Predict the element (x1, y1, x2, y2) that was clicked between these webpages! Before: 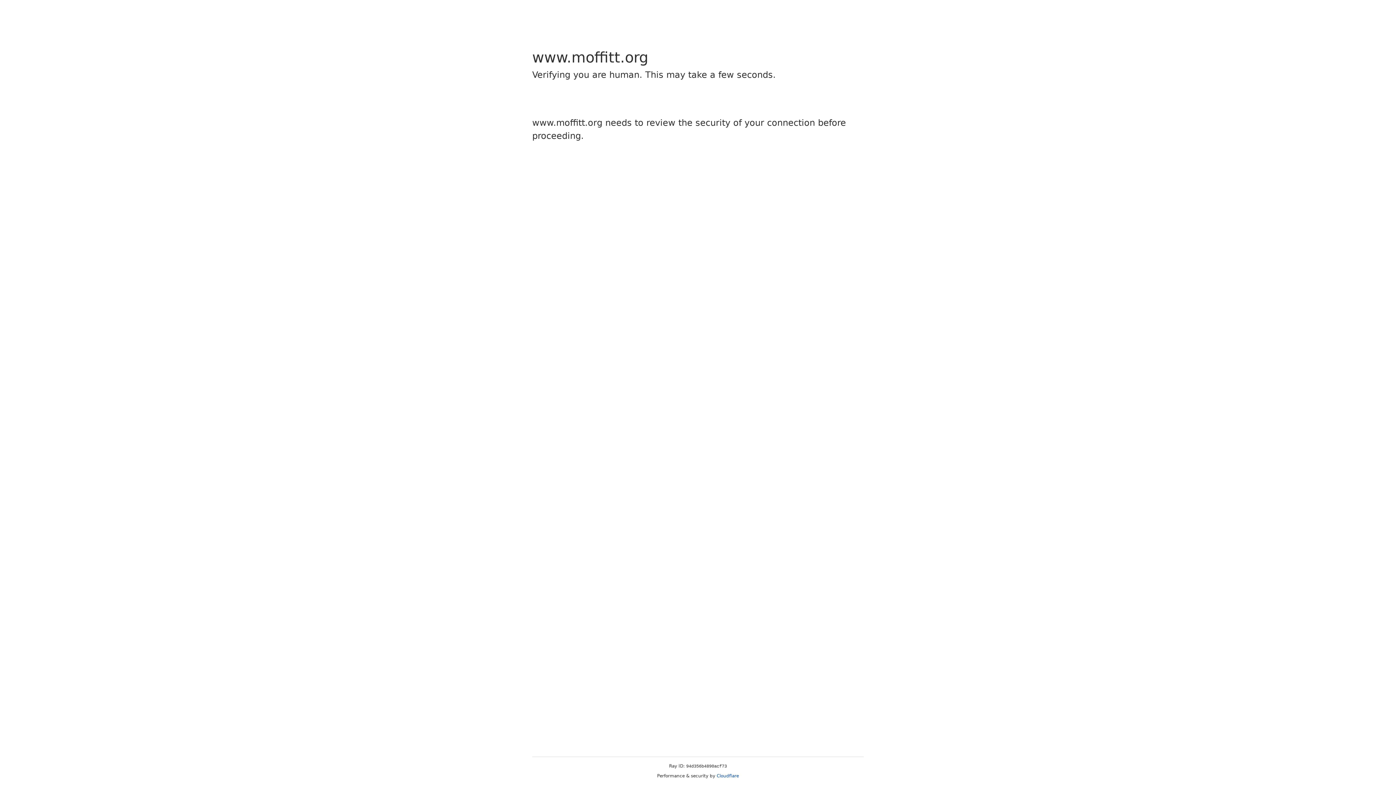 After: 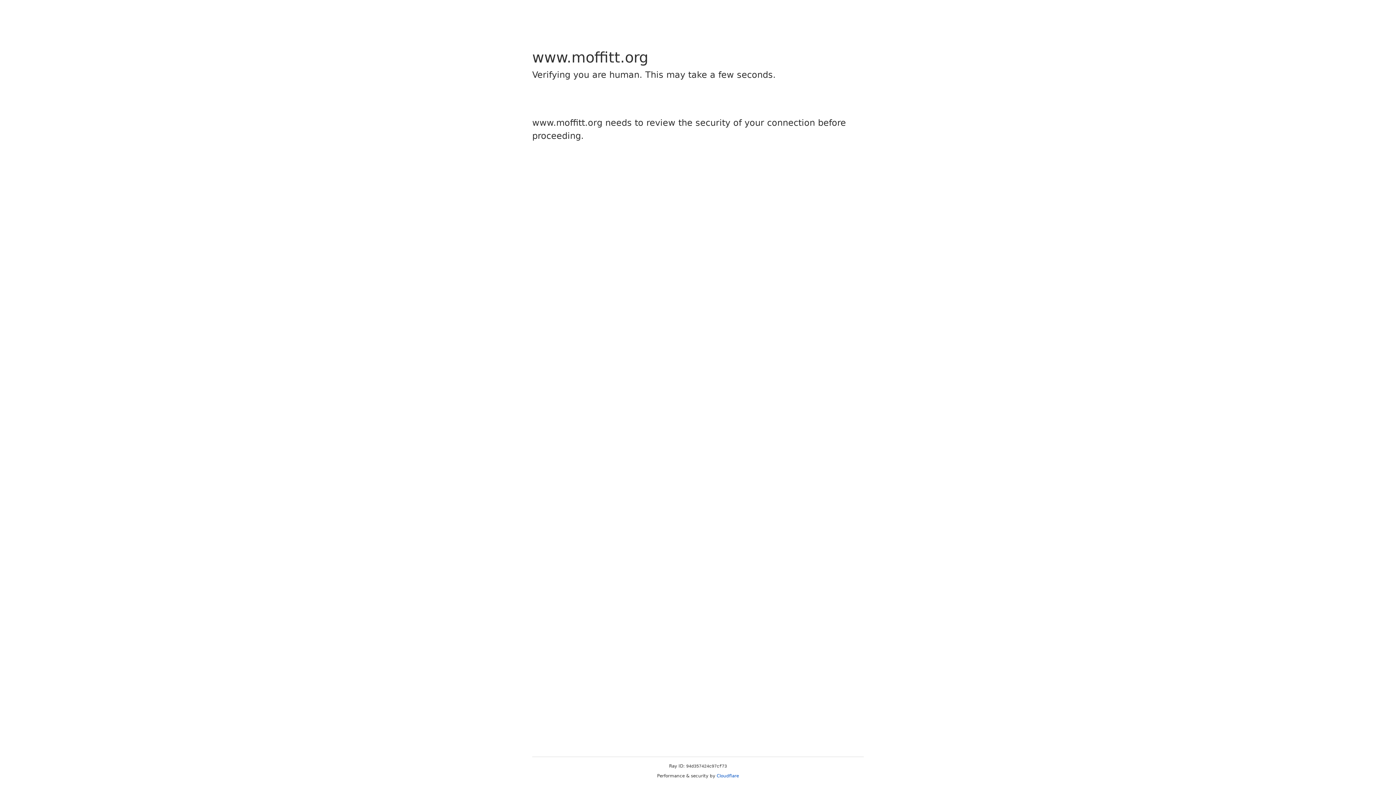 Action: label: Cloudflare bbox: (716, 773, 739, 778)